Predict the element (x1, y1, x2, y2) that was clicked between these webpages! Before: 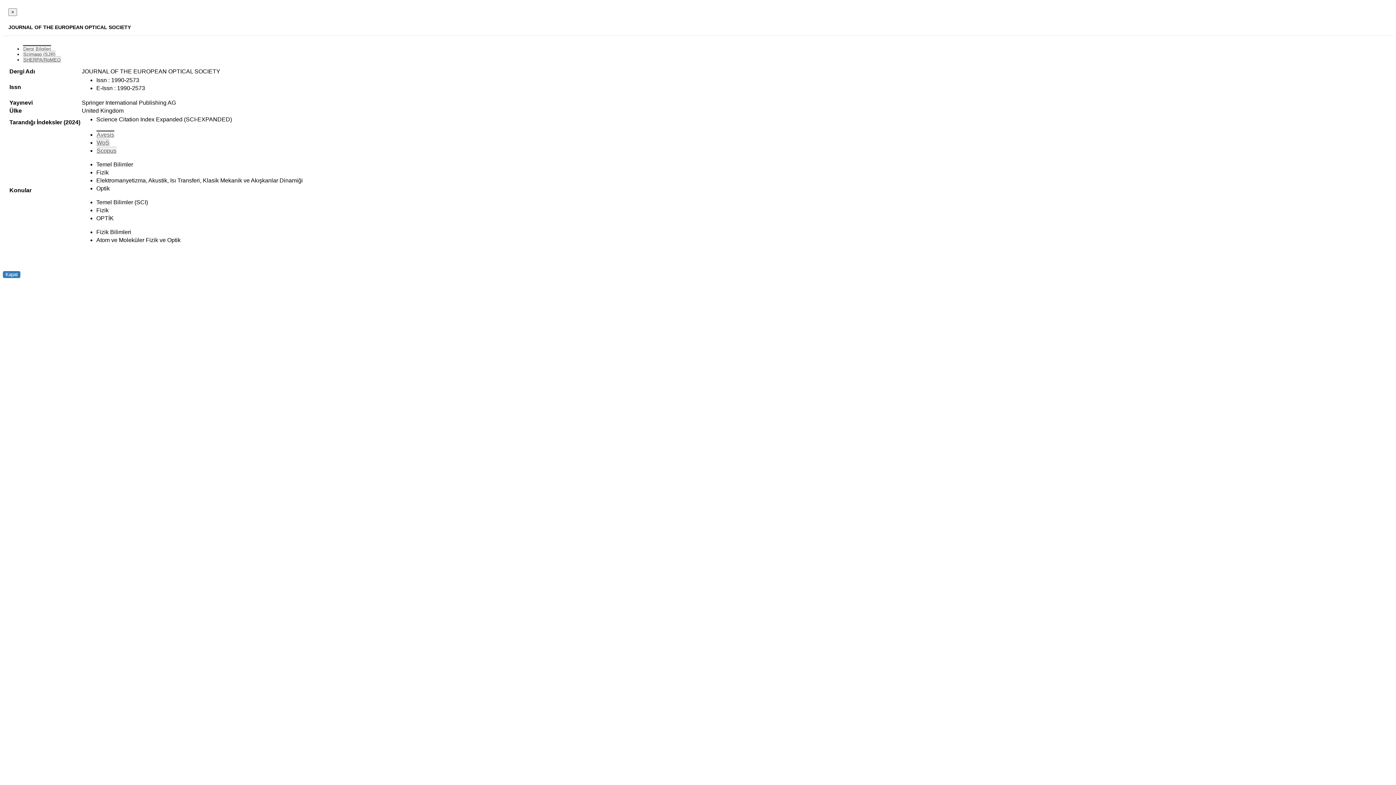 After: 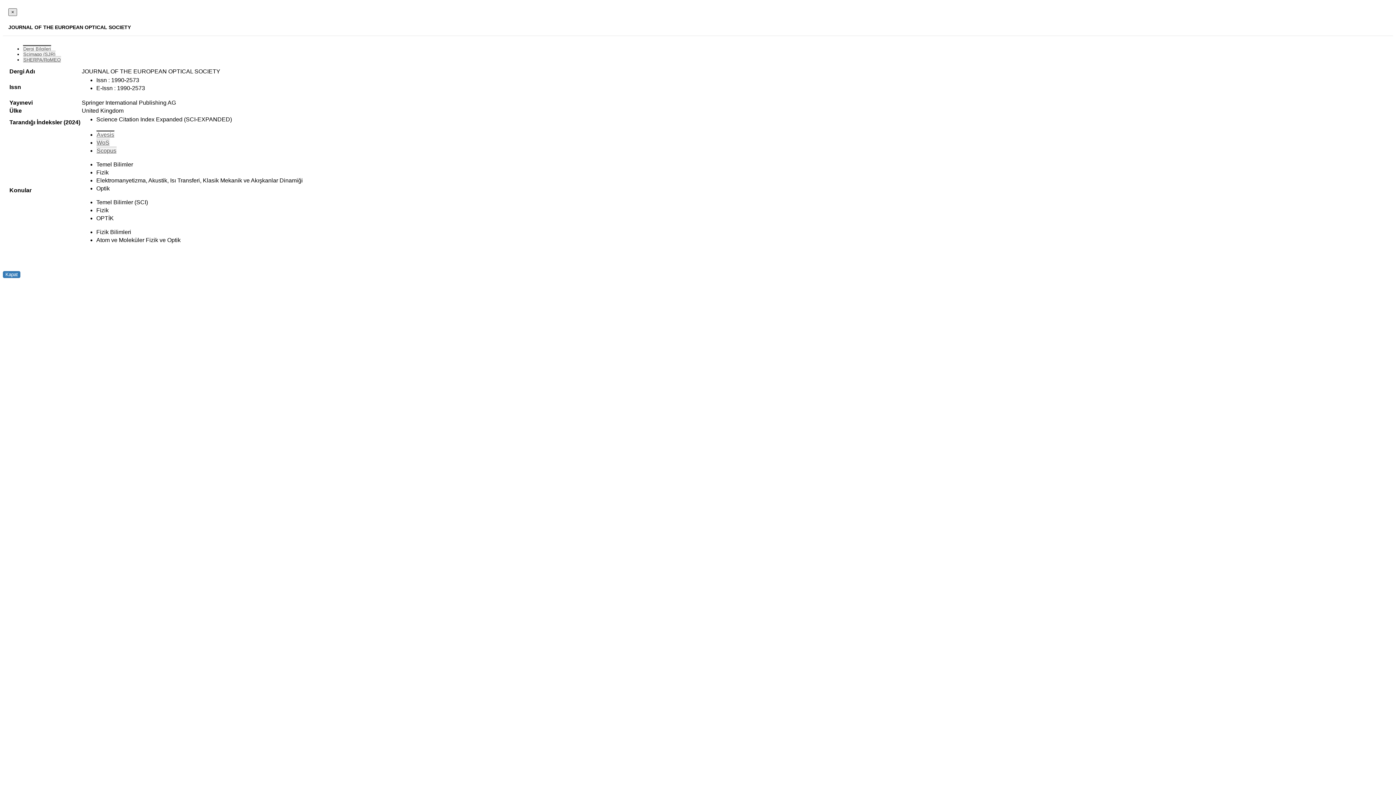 Action: label: Close bbox: (8, 8, 17, 16)